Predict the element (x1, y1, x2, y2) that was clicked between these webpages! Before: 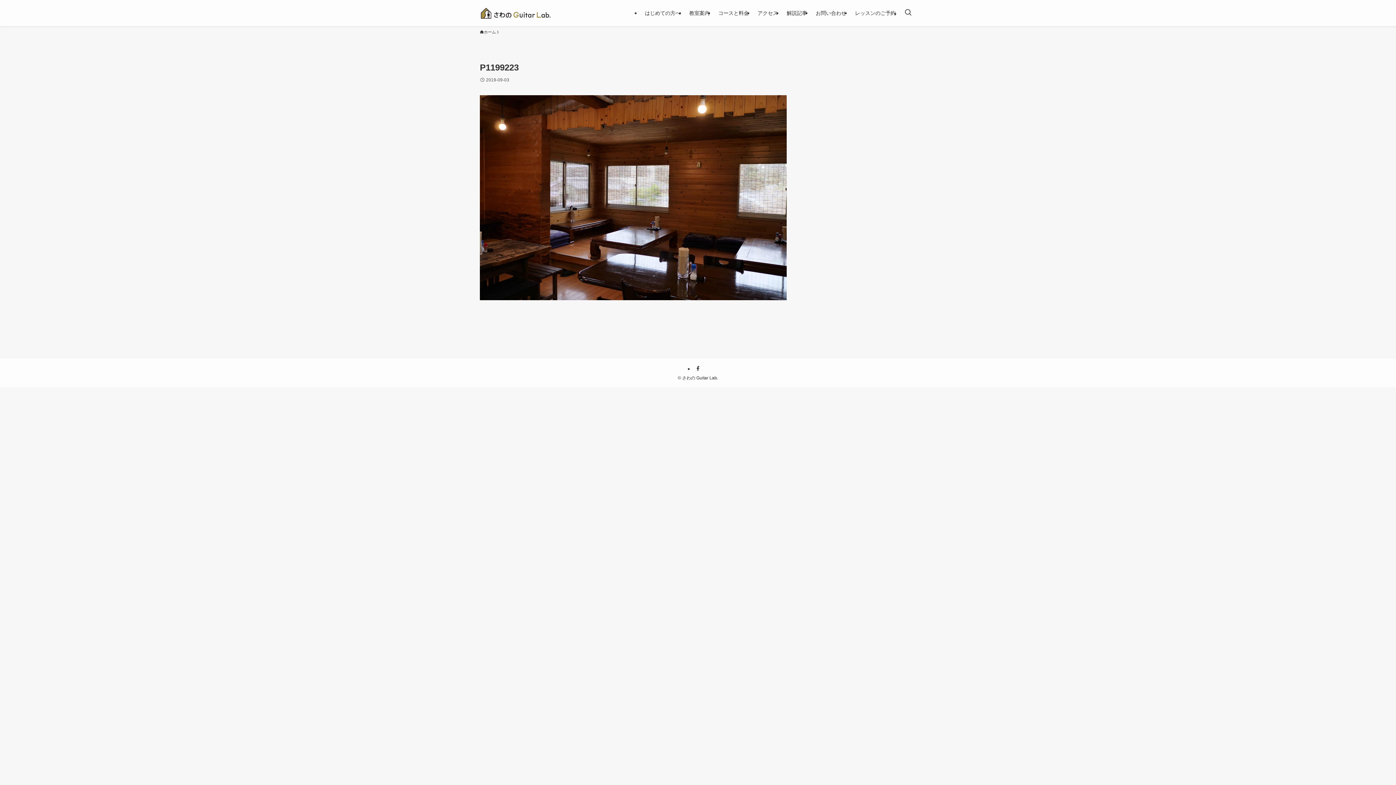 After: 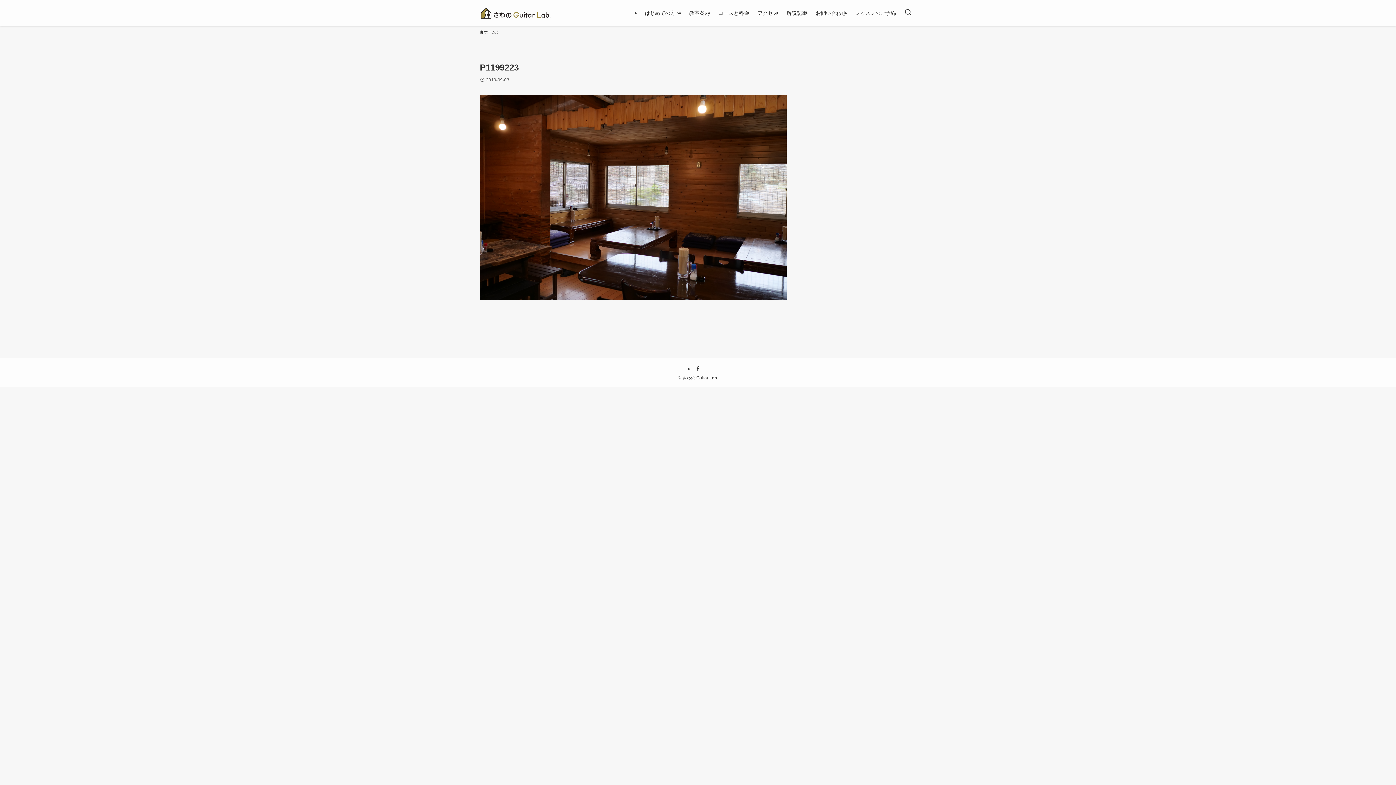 Action: bbox: (694, 365, 701, 371) label: facebook